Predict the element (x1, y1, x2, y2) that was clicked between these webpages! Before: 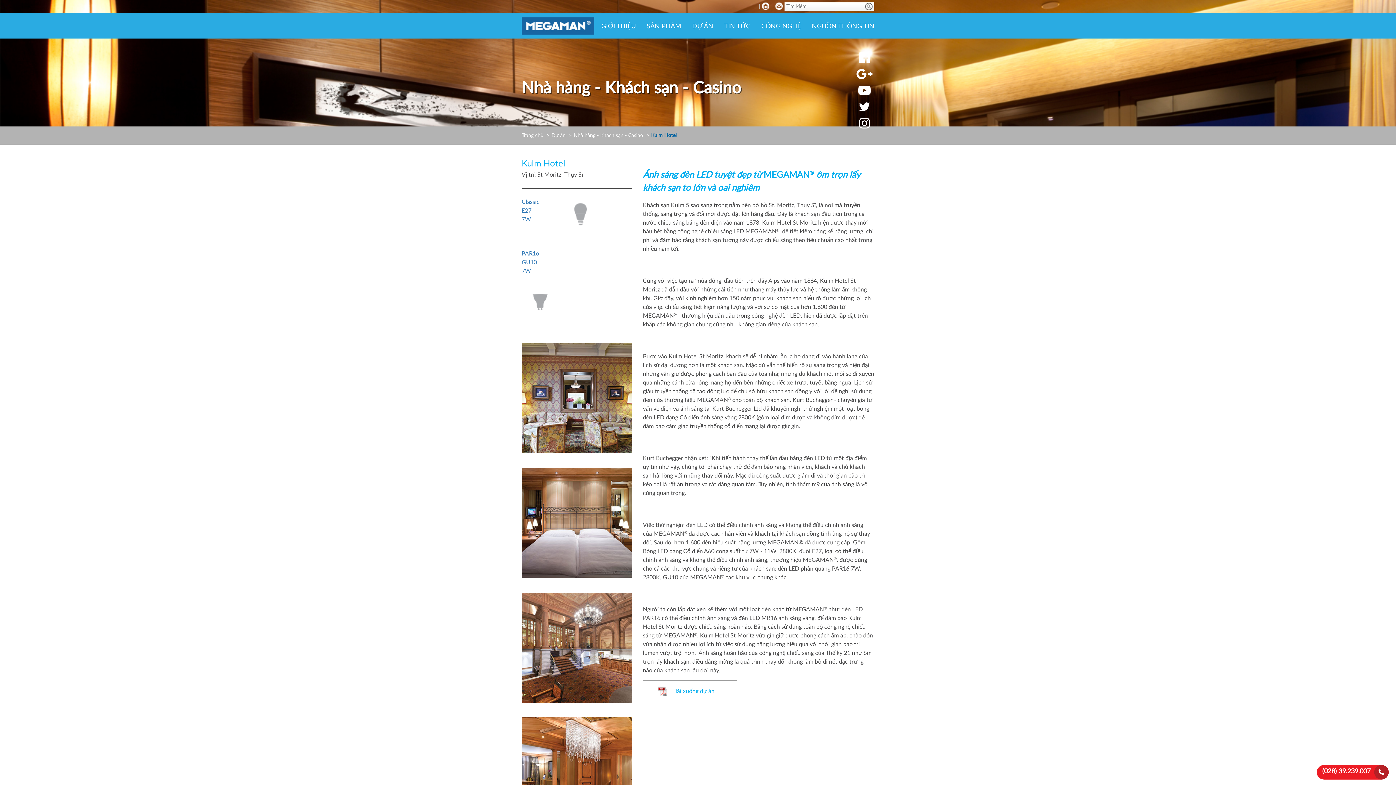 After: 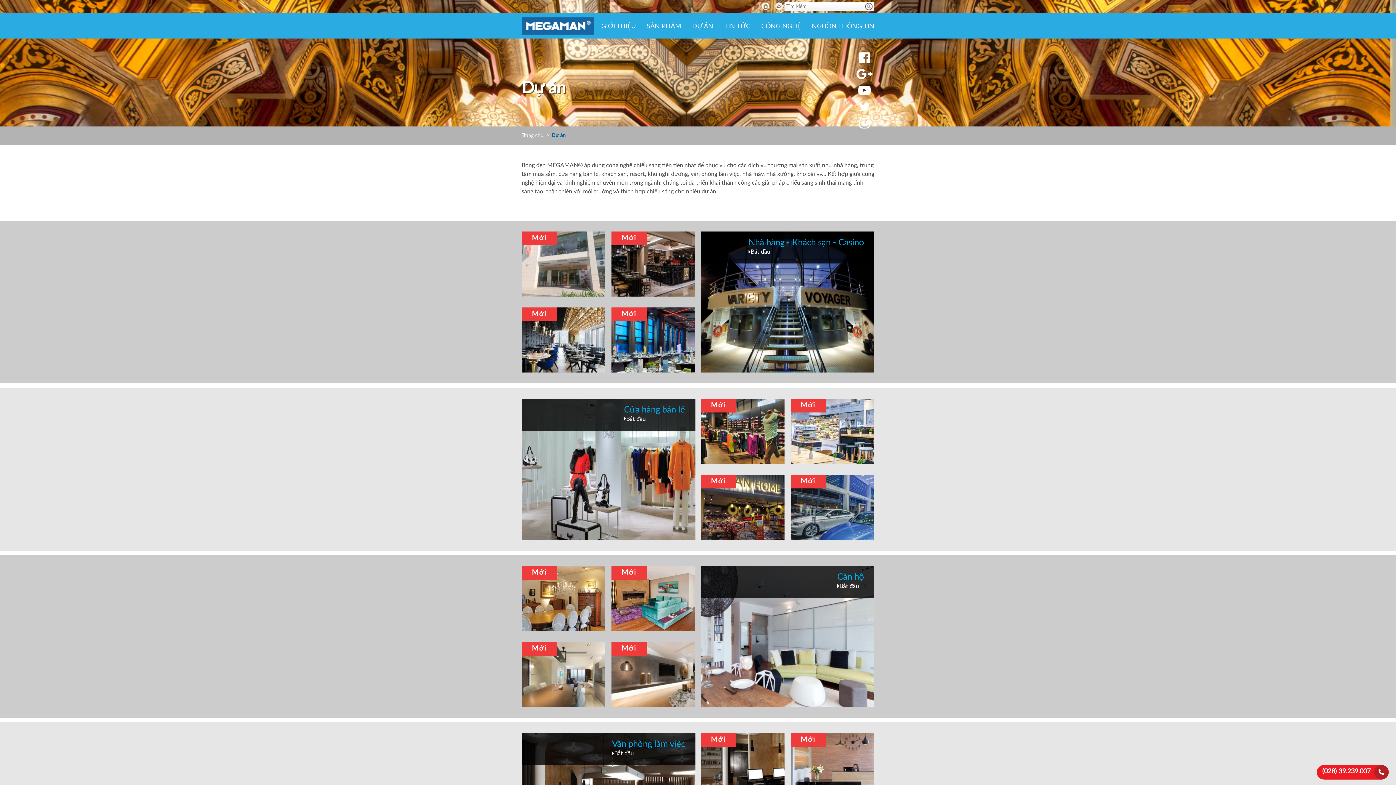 Action: bbox: (551, 133, 565, 138) label: Dự án